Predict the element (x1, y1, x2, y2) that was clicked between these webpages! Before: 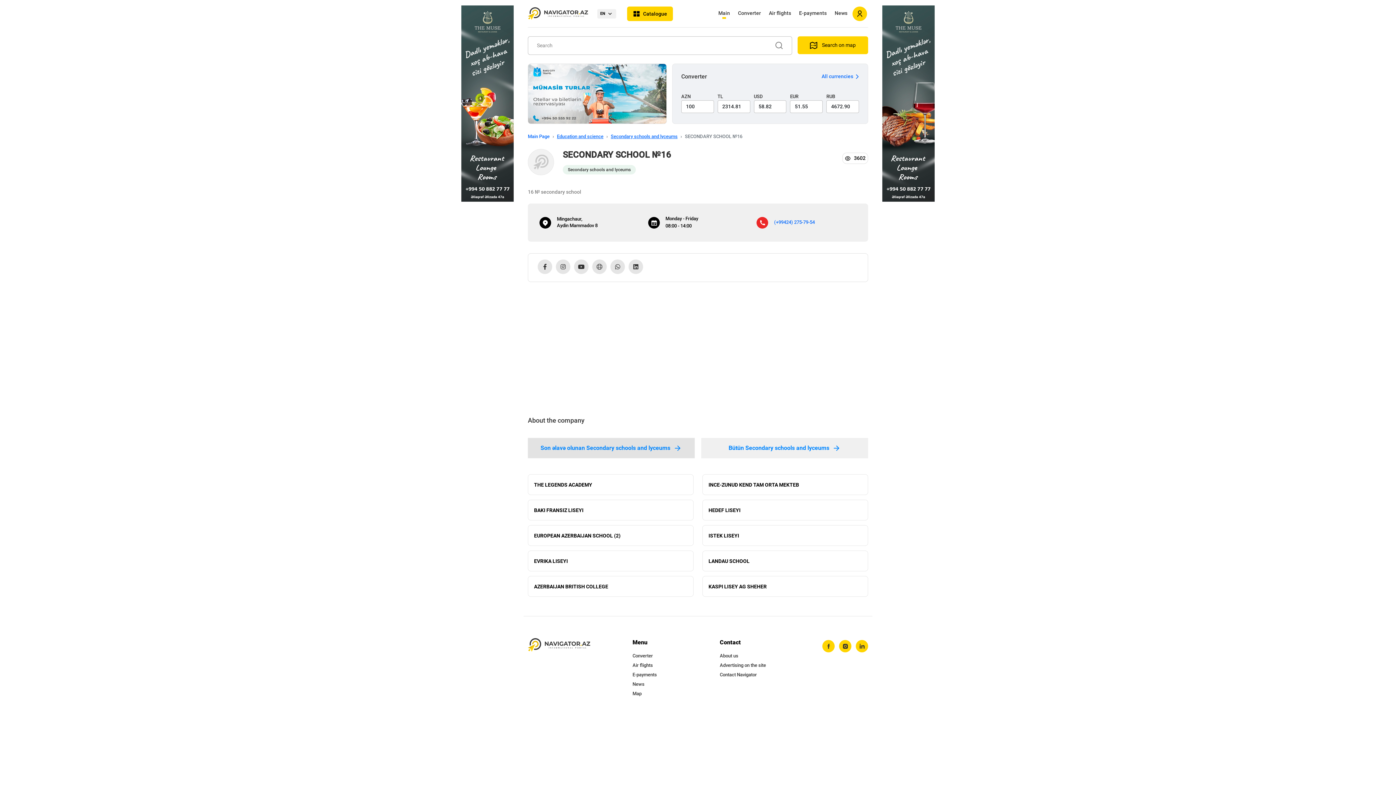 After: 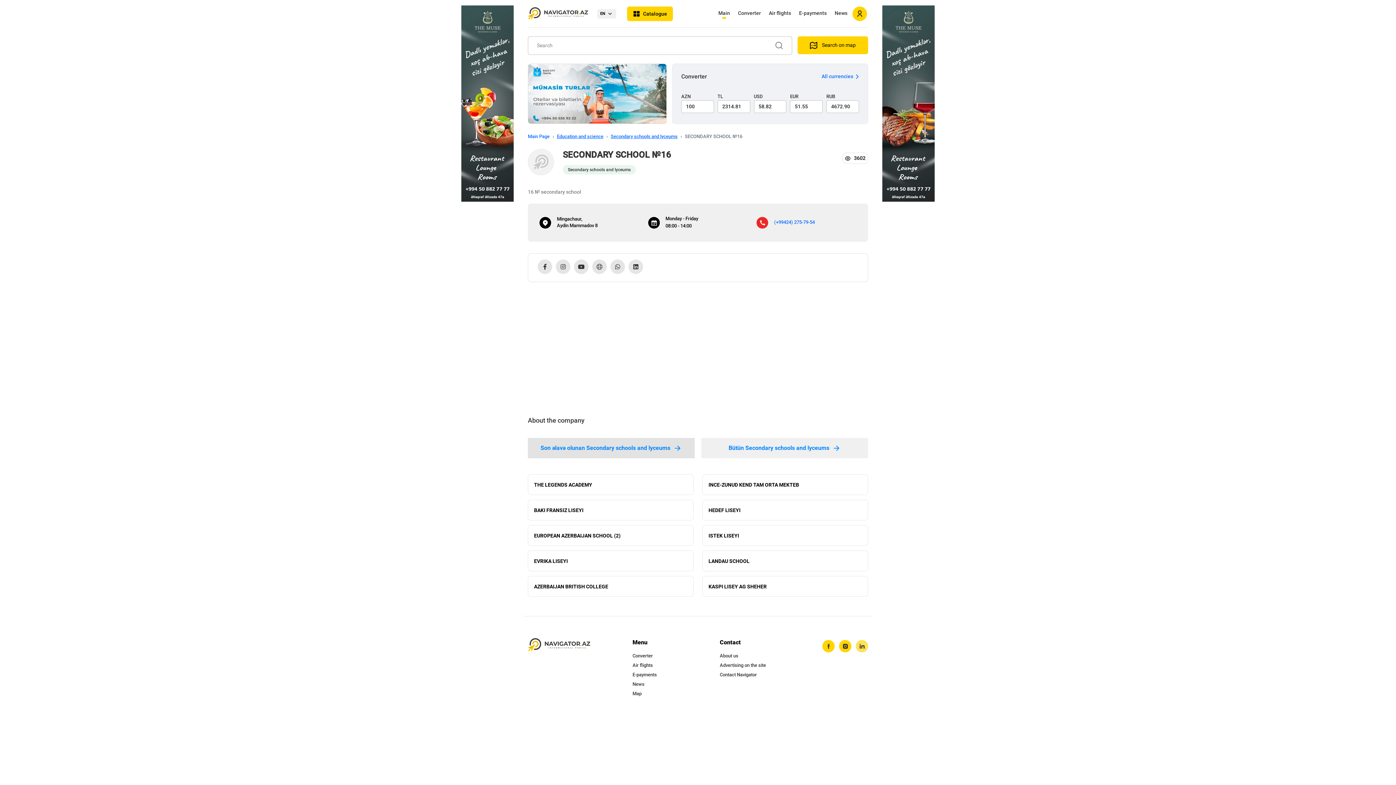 Action: bbox: (856, 640, 868, 652) label: linkedin